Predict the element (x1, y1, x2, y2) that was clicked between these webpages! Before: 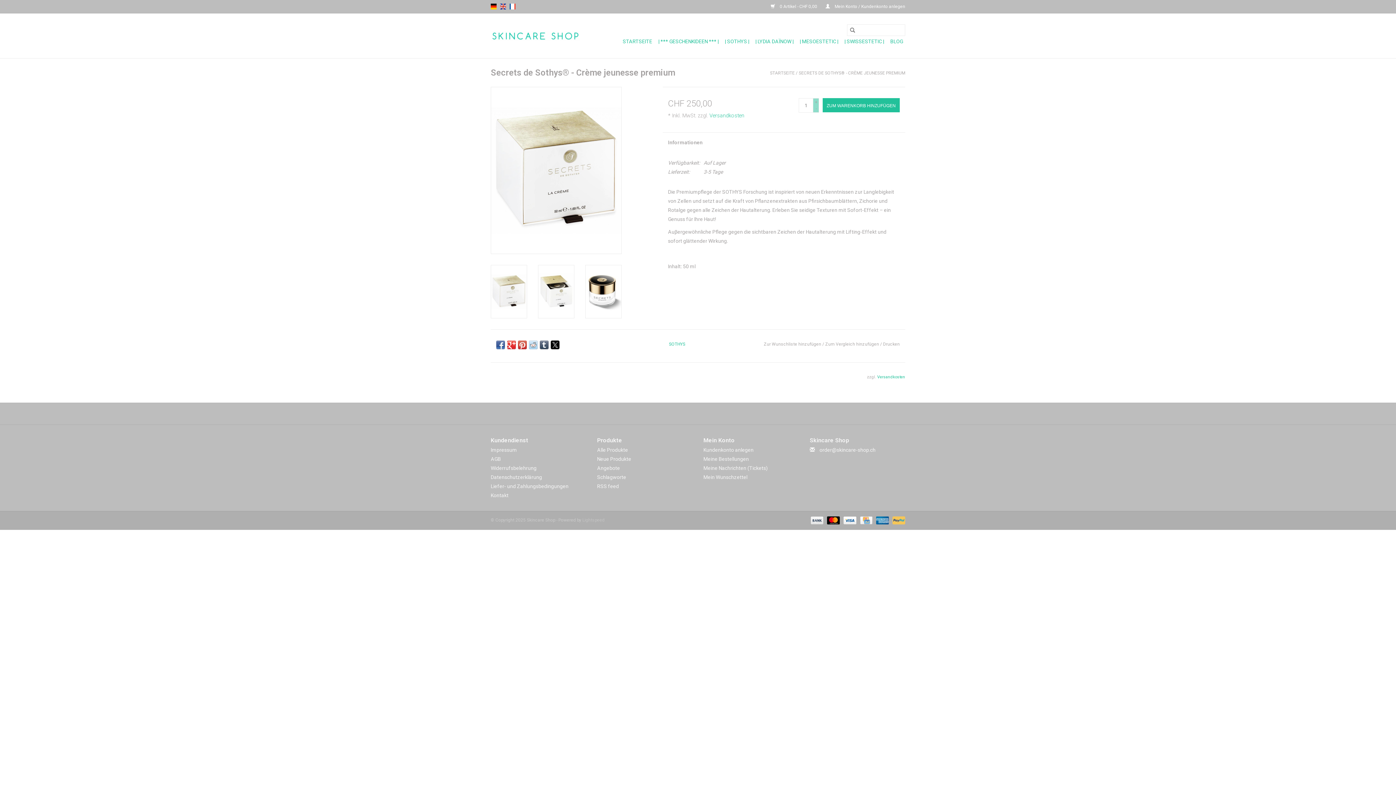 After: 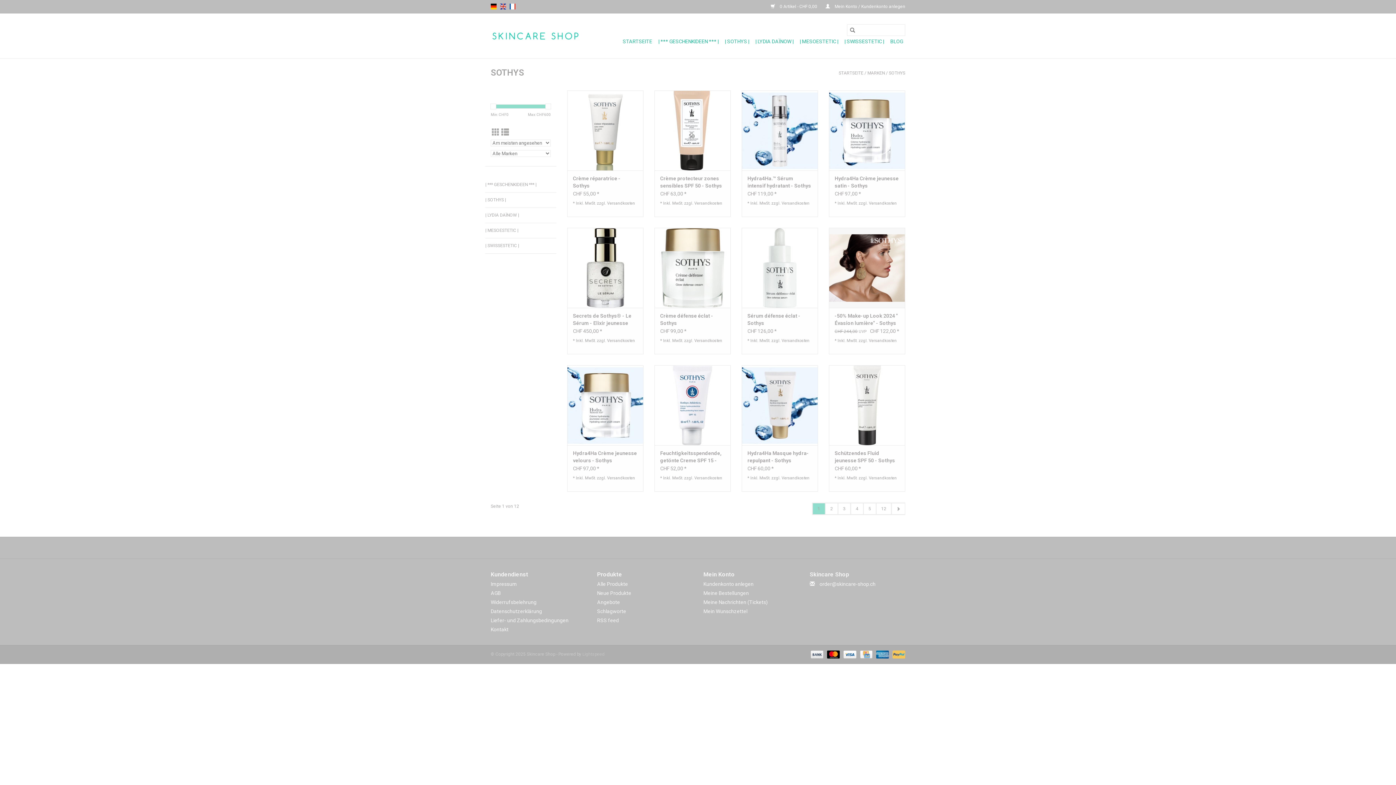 Action: bbox: (669, 341, 685, 346) label: SOTHYS